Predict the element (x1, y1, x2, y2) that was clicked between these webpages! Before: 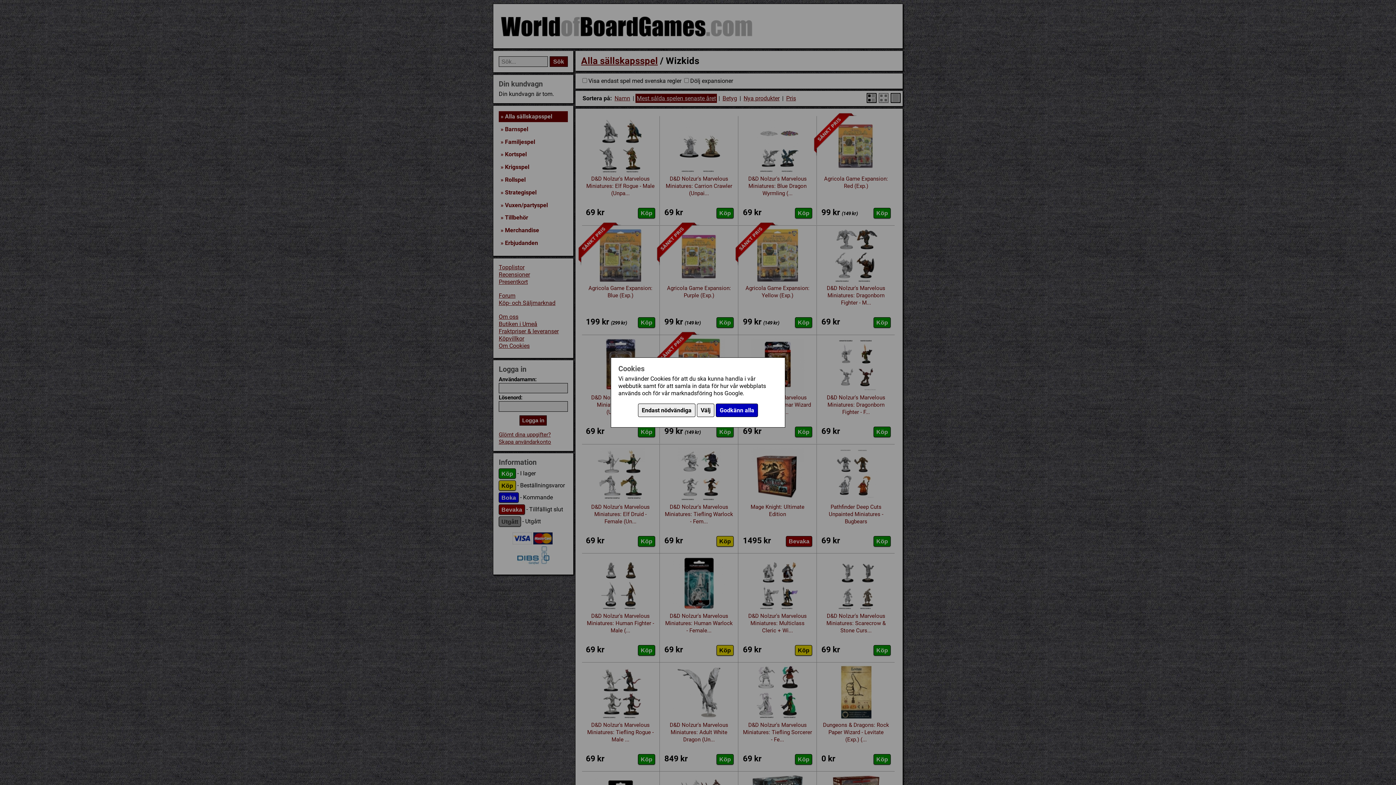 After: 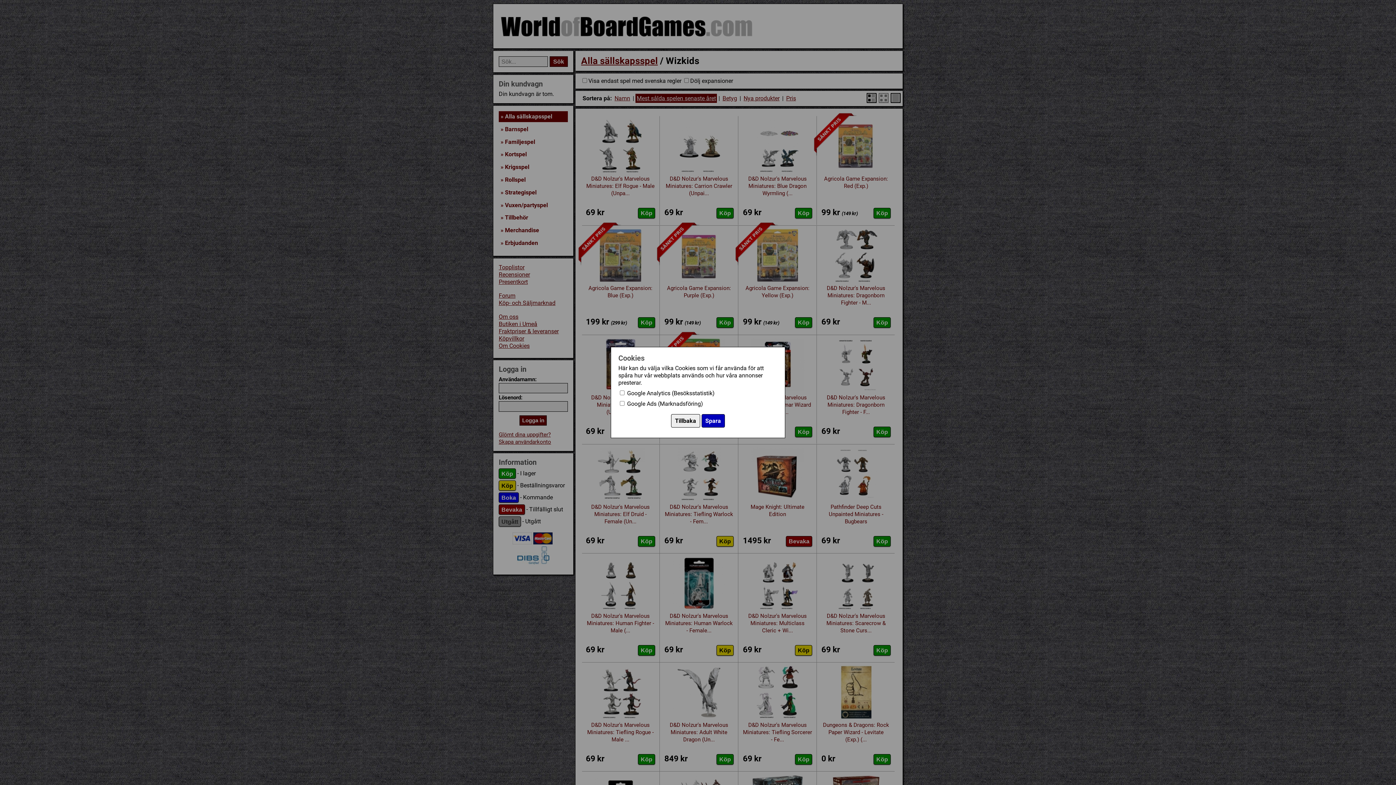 Action: bbox: (697, 403, 714, 417) label: Välj